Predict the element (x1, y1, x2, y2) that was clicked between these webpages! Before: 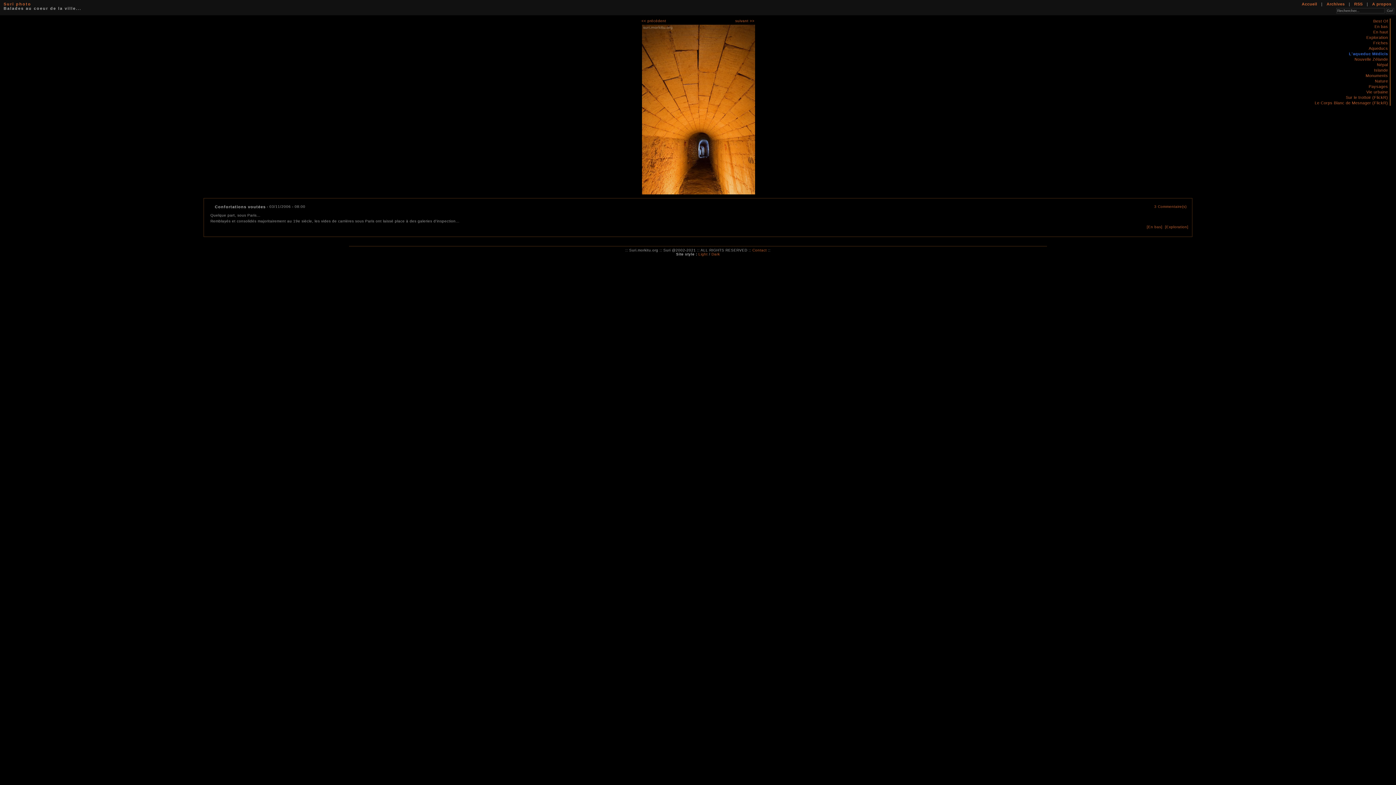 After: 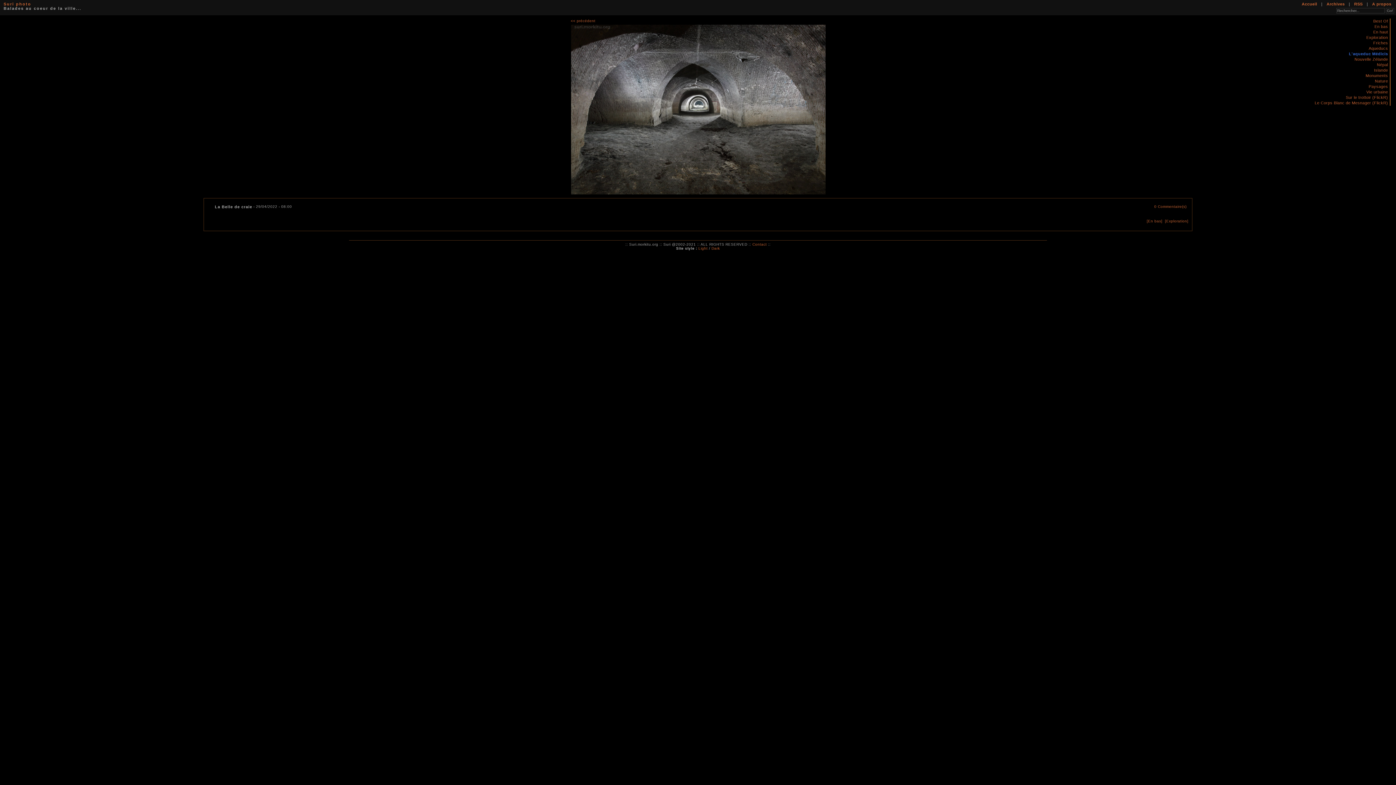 Action: bbox: (1299, 1, 1320, 8) label: Accueil